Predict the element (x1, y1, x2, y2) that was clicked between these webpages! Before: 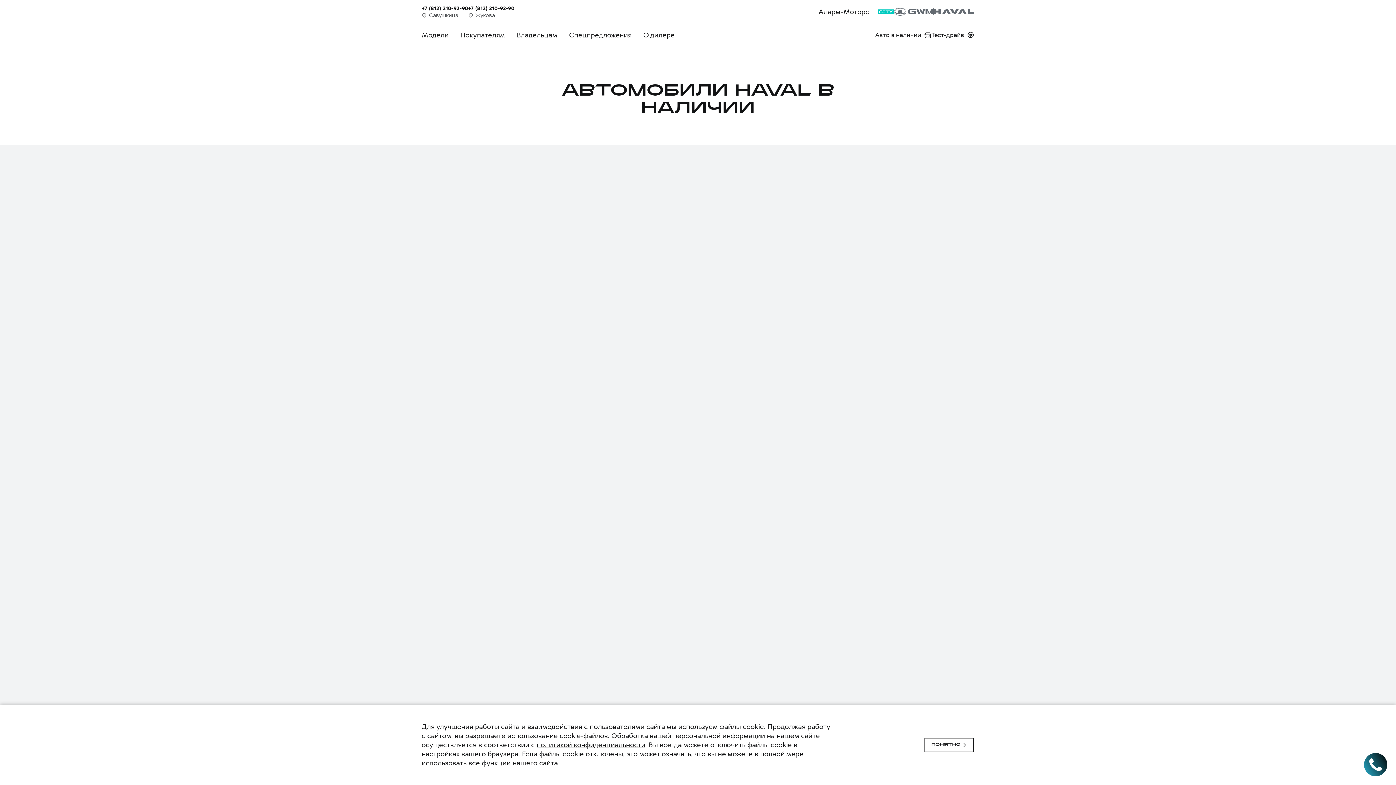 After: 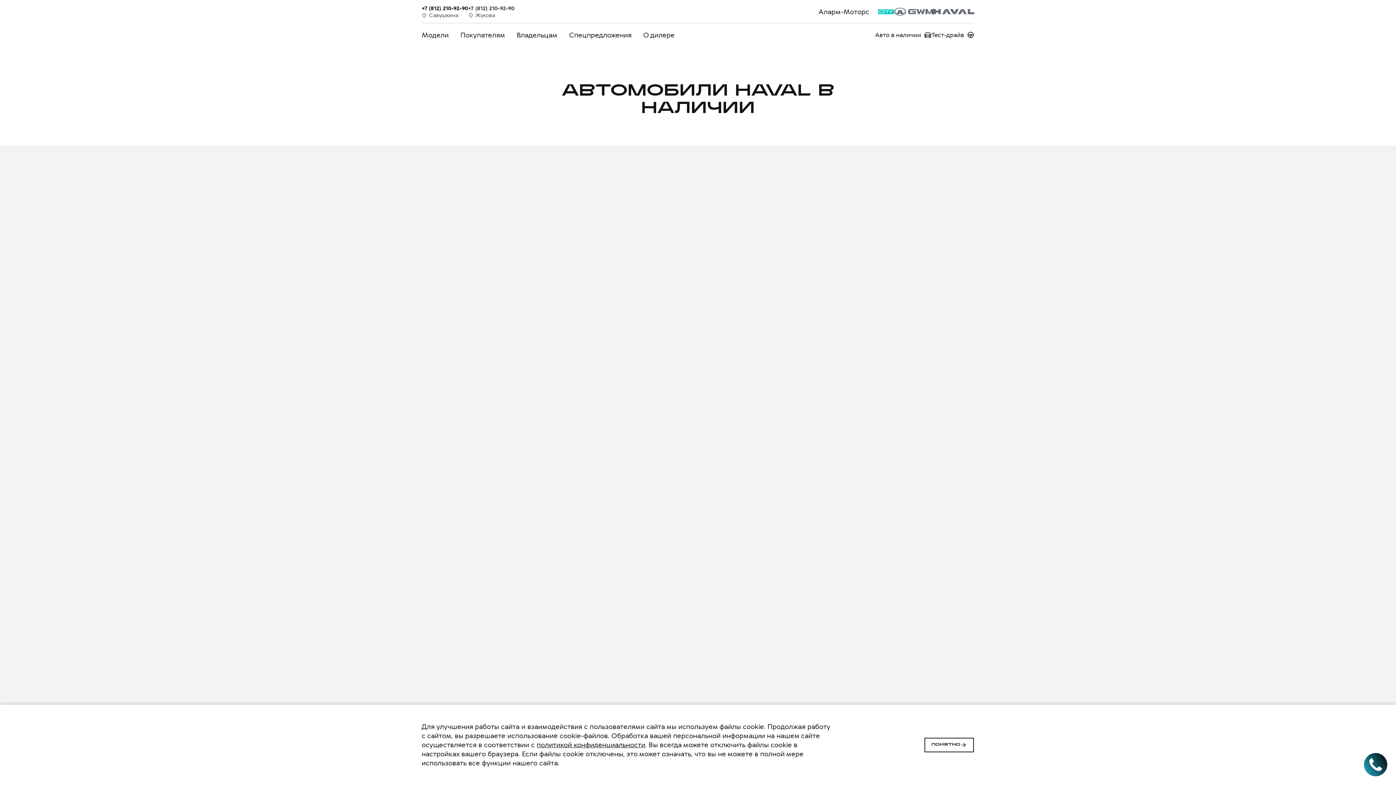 Action: bbox: (468, 4, 514, 11) label: +7 (812) 210-92-90